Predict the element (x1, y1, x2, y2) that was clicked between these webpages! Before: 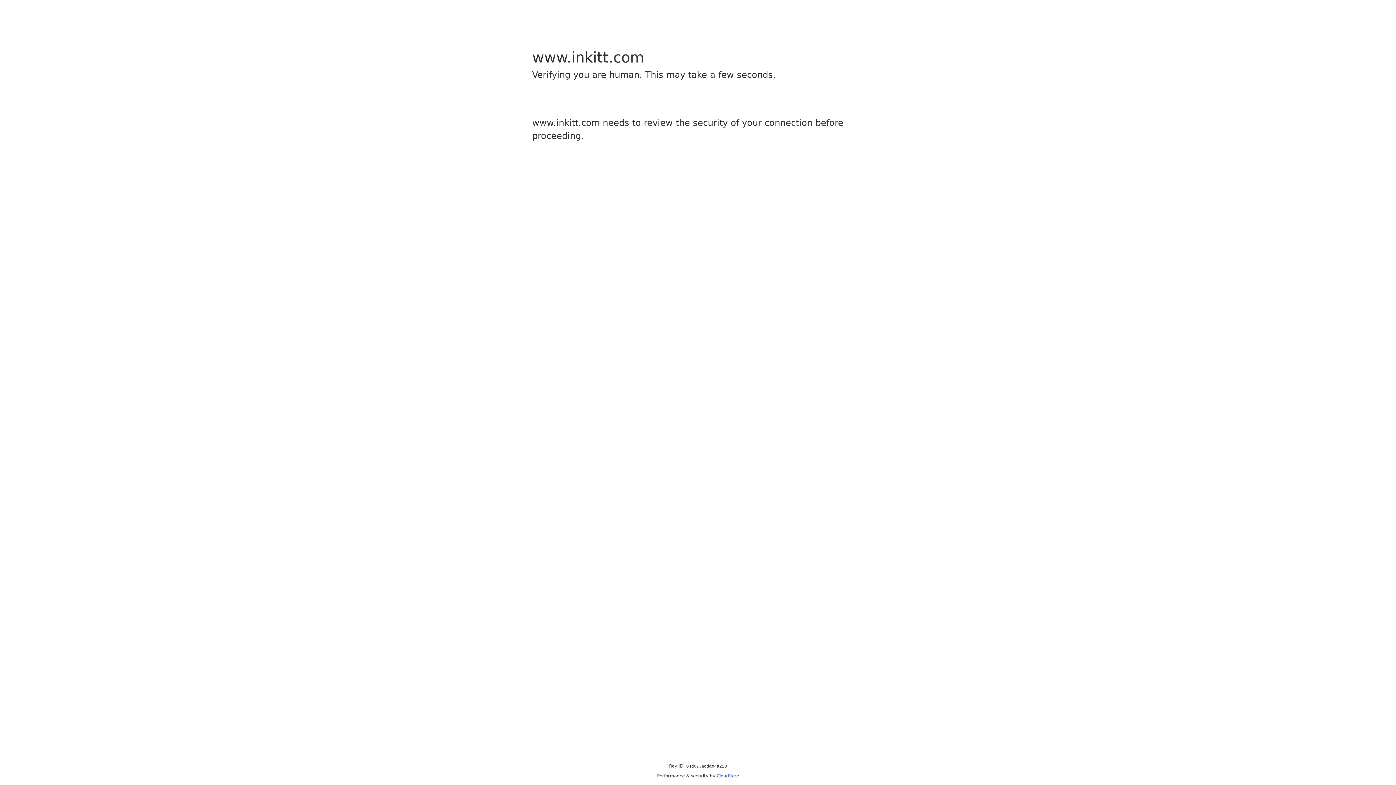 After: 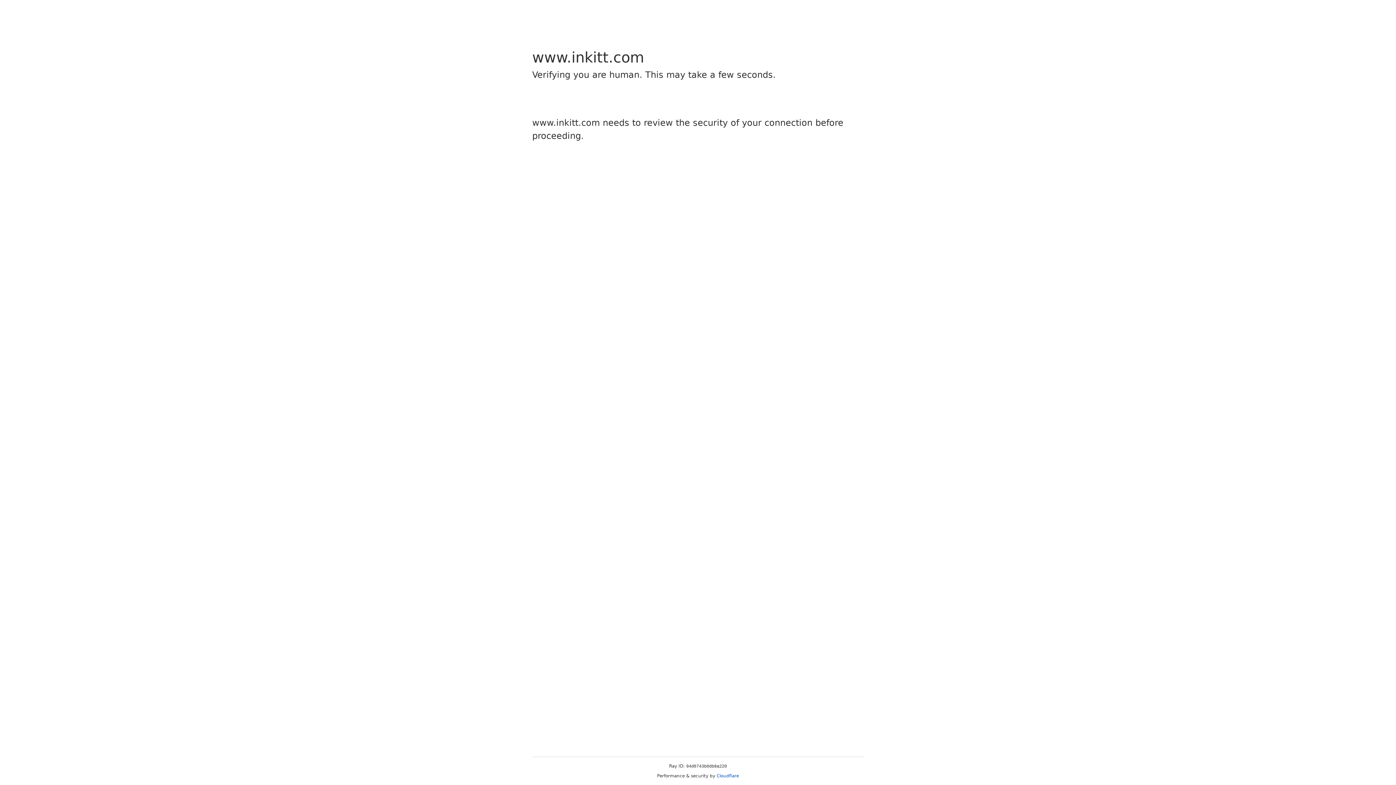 Action: label: Cloudflare bbox: (716, 773, 739, 778)